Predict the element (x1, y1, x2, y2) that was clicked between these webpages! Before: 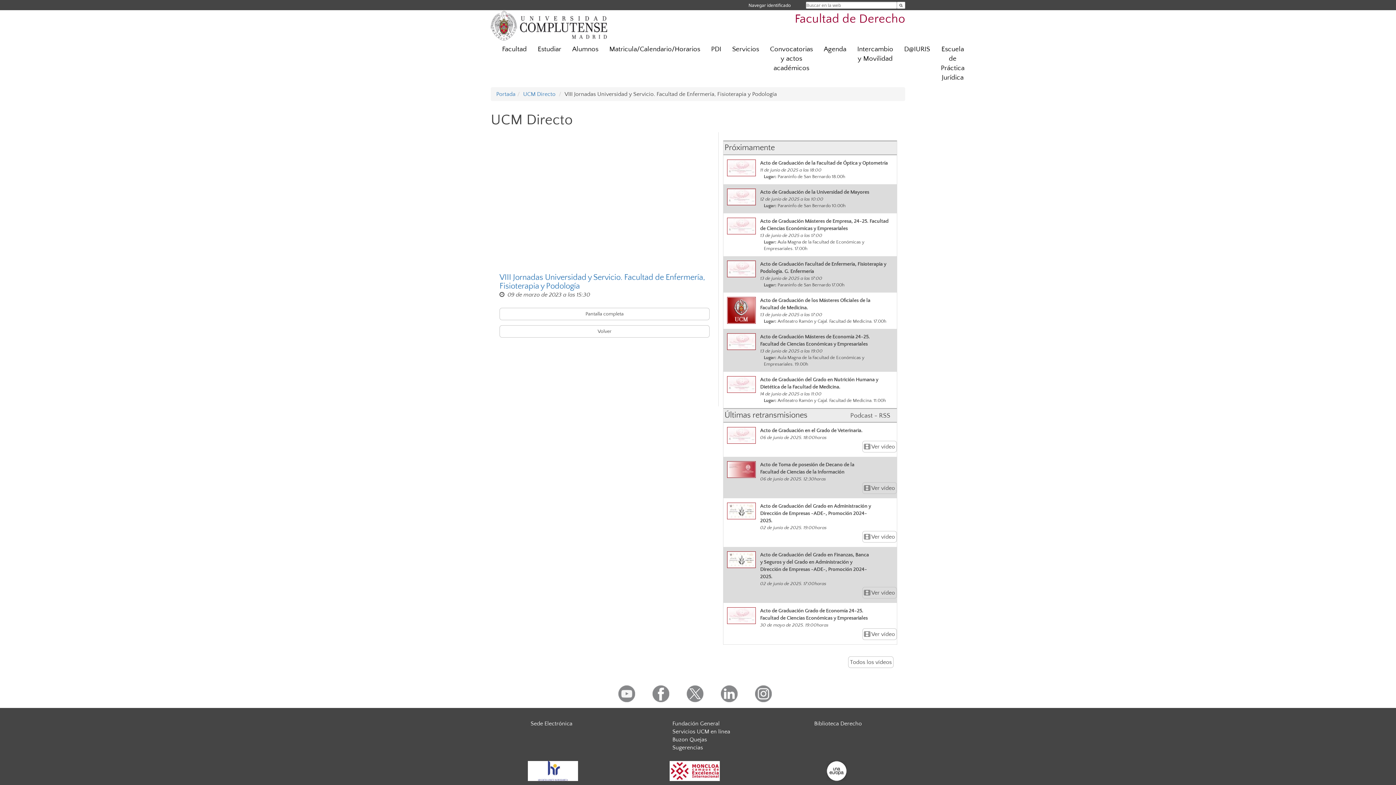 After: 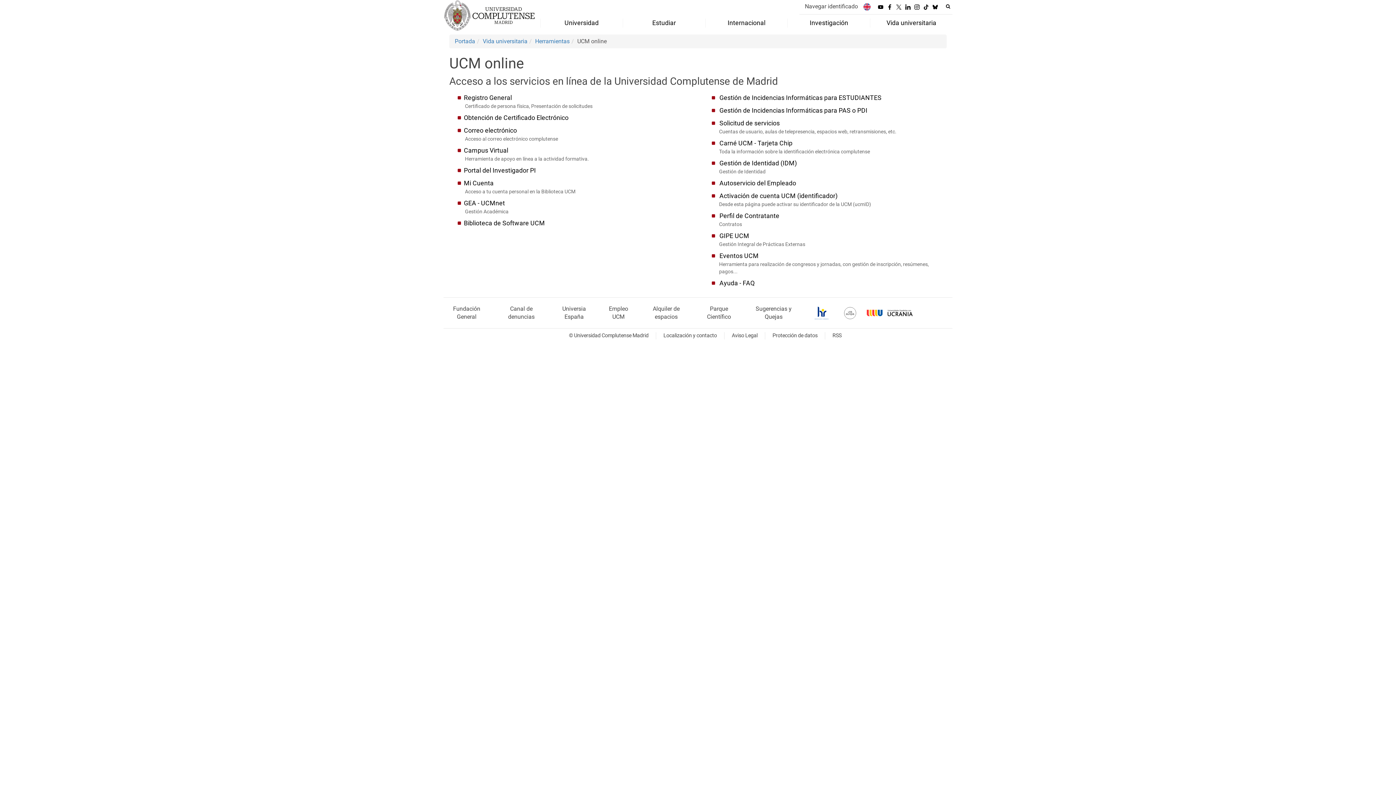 Action: label: Servicios UCM en línea bbox: (672, 728, 730, 735)